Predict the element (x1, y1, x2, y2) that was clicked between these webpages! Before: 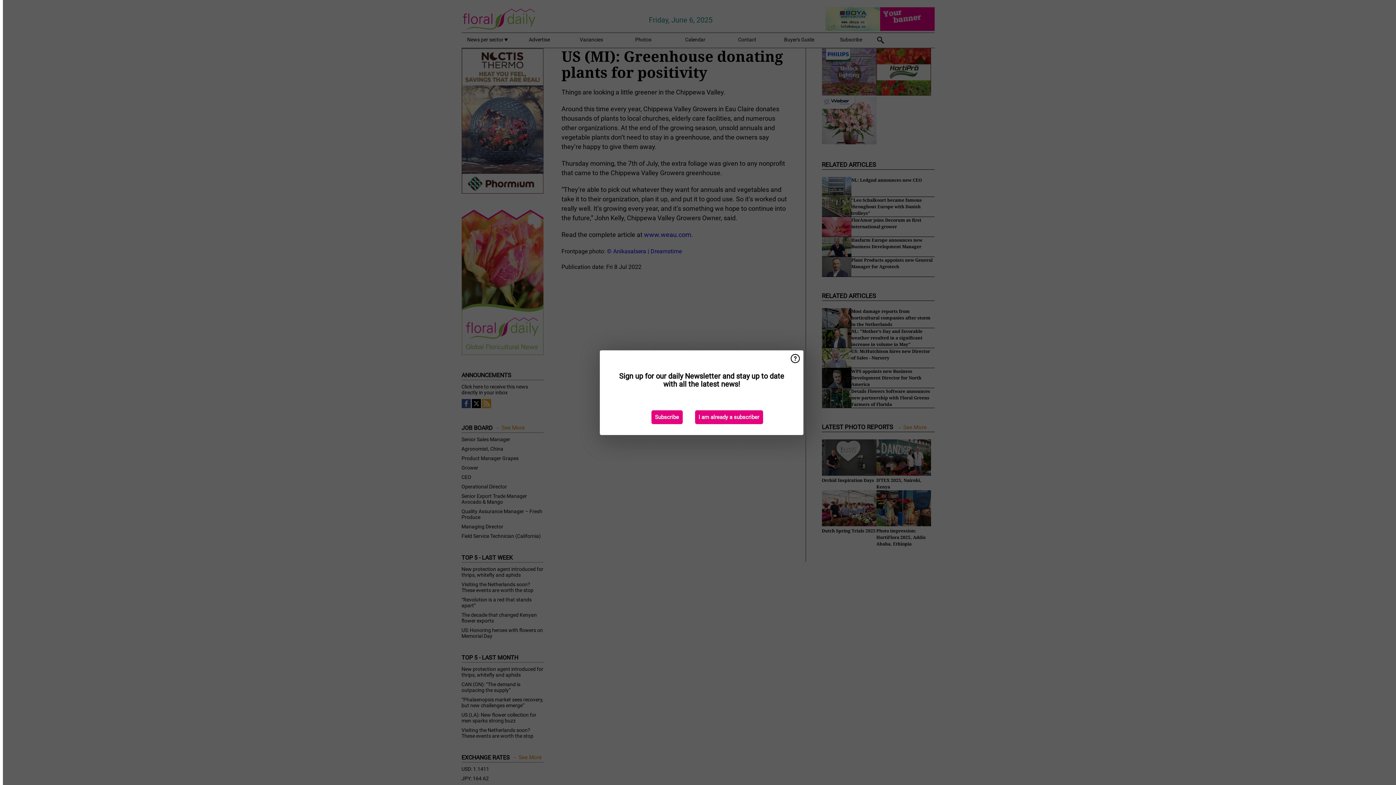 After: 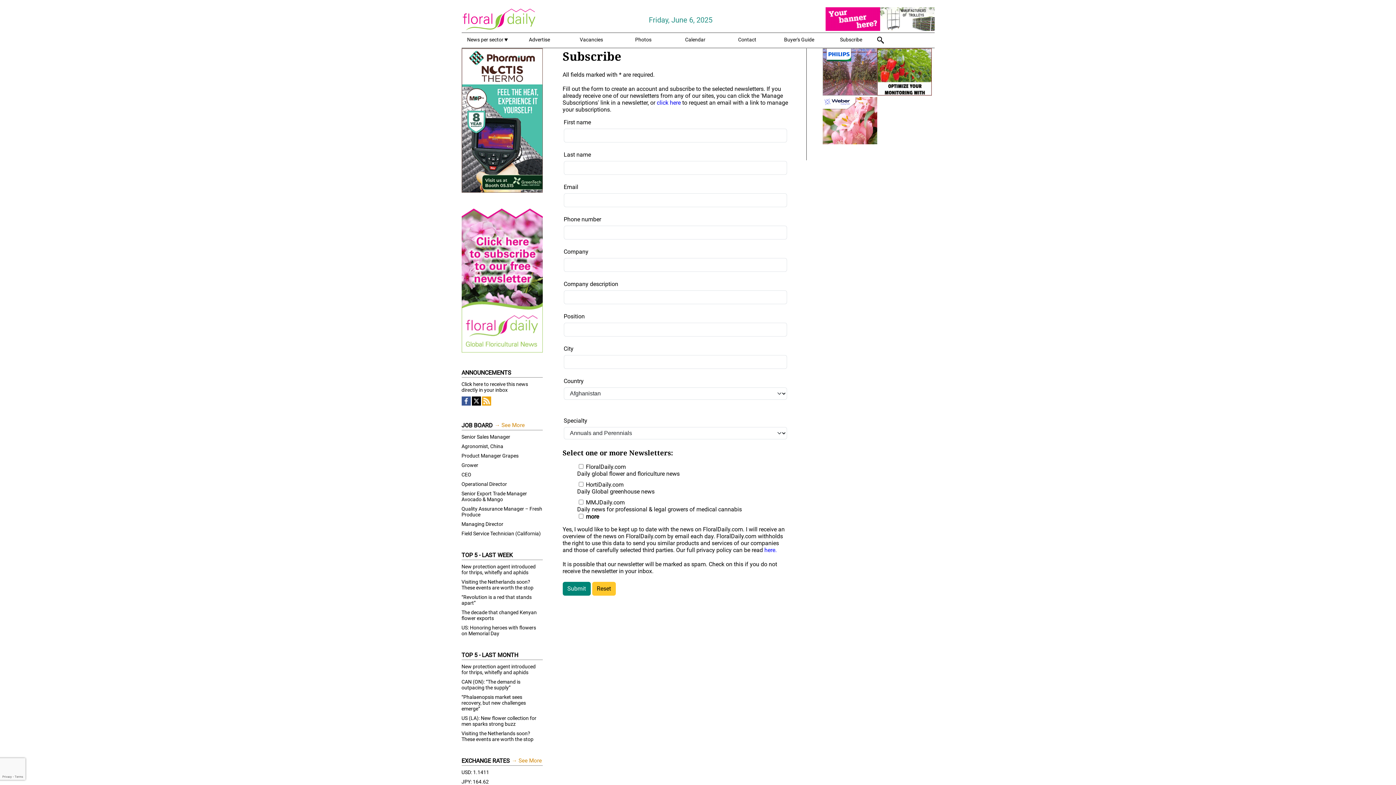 Action: label: Subscribe bbox: (651, 410, 682, 424)